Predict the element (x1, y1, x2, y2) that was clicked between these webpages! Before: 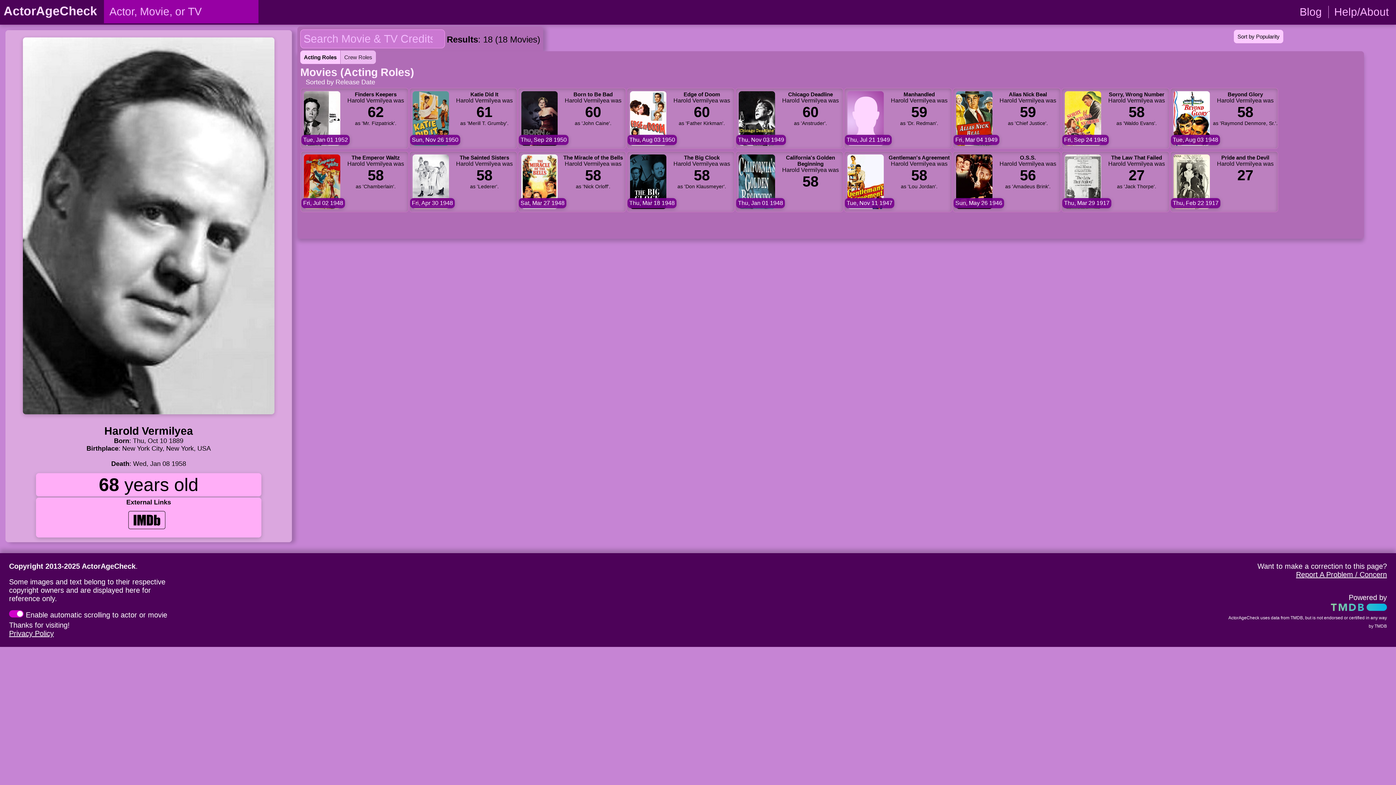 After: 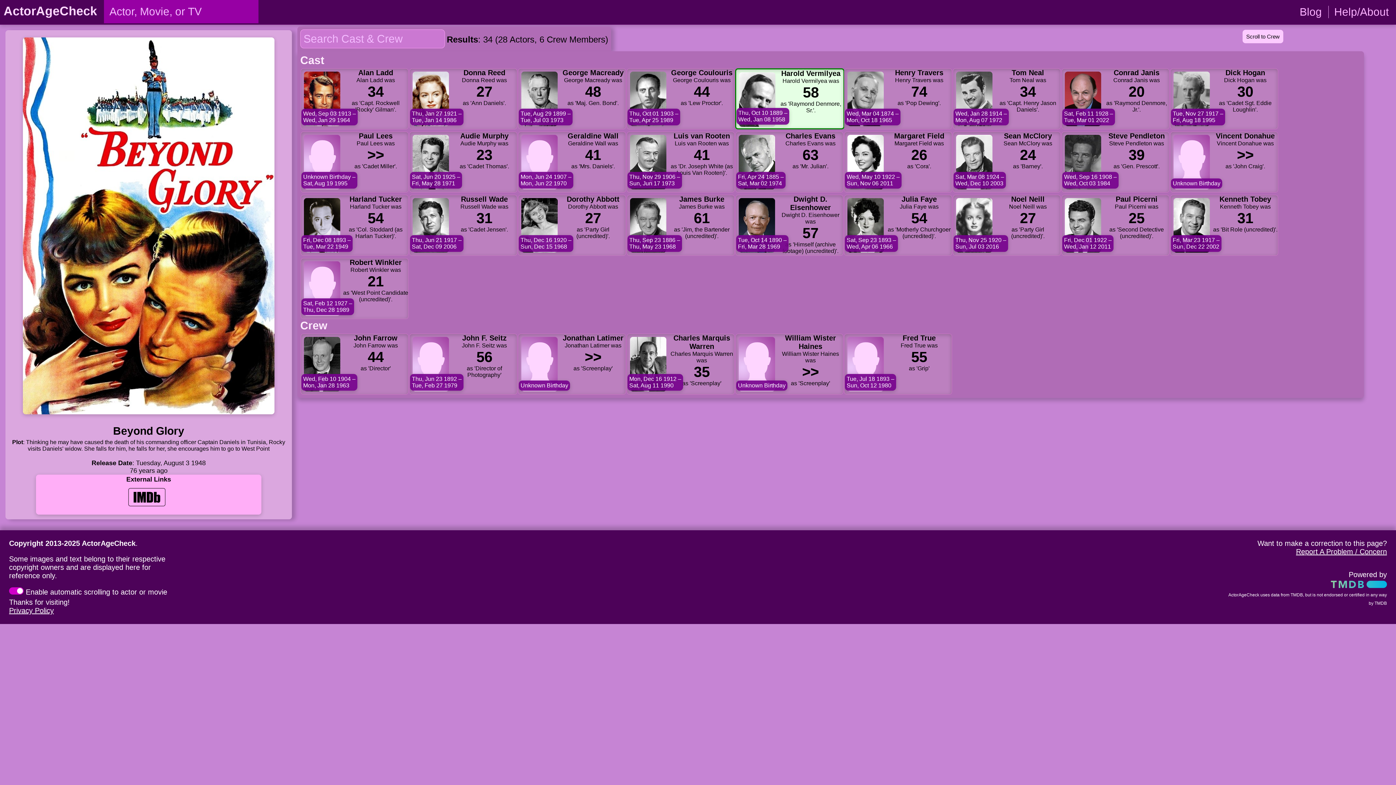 Action: bbox: (1170, 91, 1278, 97) label: Beyond Glory